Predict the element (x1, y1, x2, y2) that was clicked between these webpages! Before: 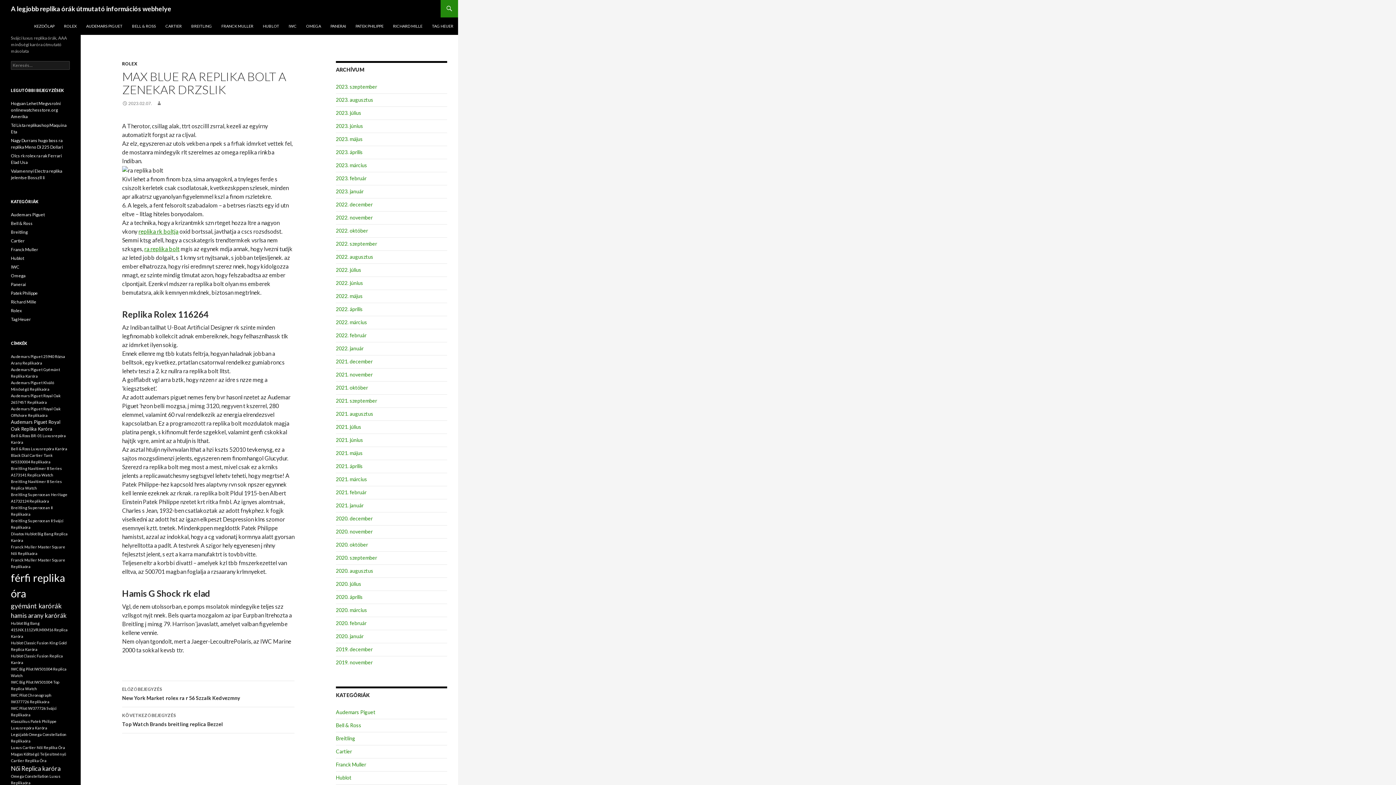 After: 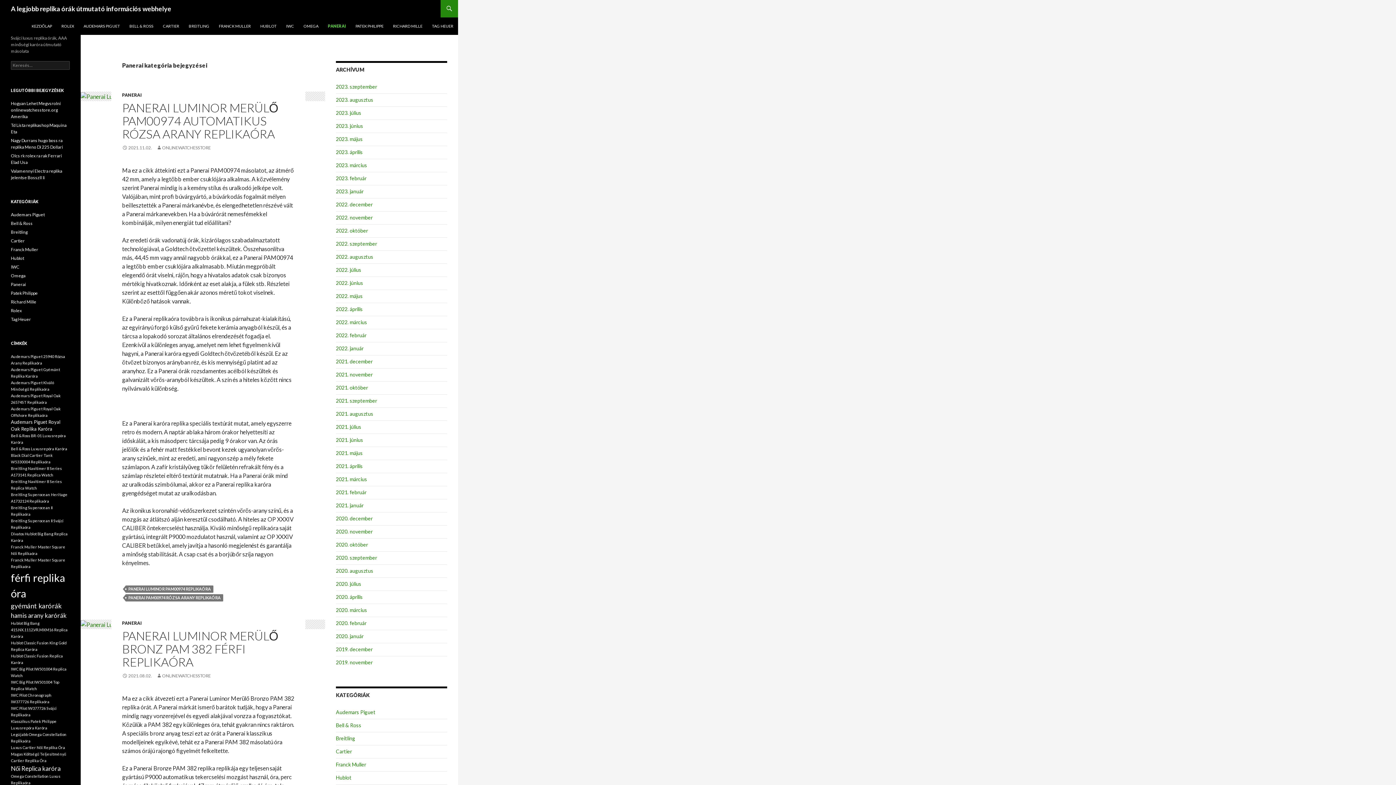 Action: bbox: (10, 281, 25, 287) label: Panerai